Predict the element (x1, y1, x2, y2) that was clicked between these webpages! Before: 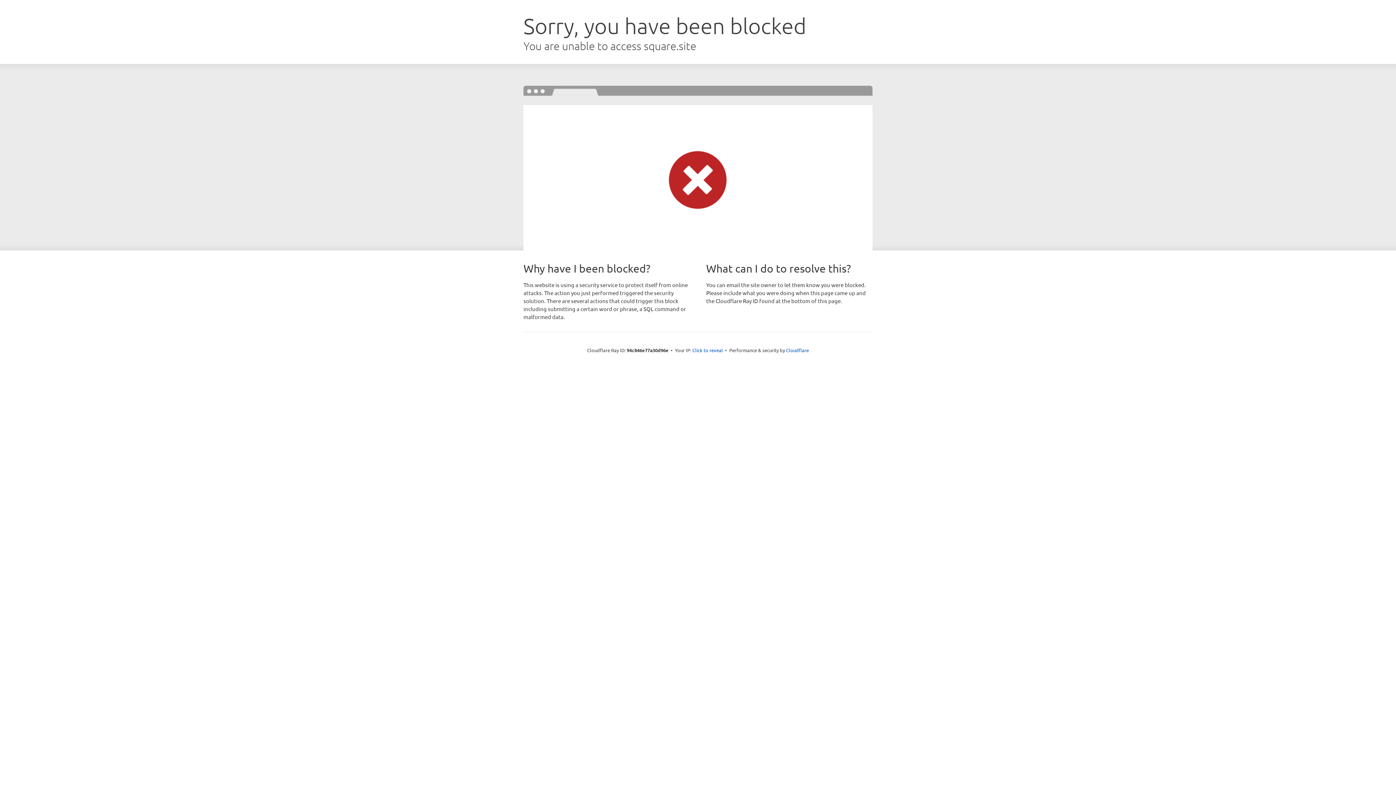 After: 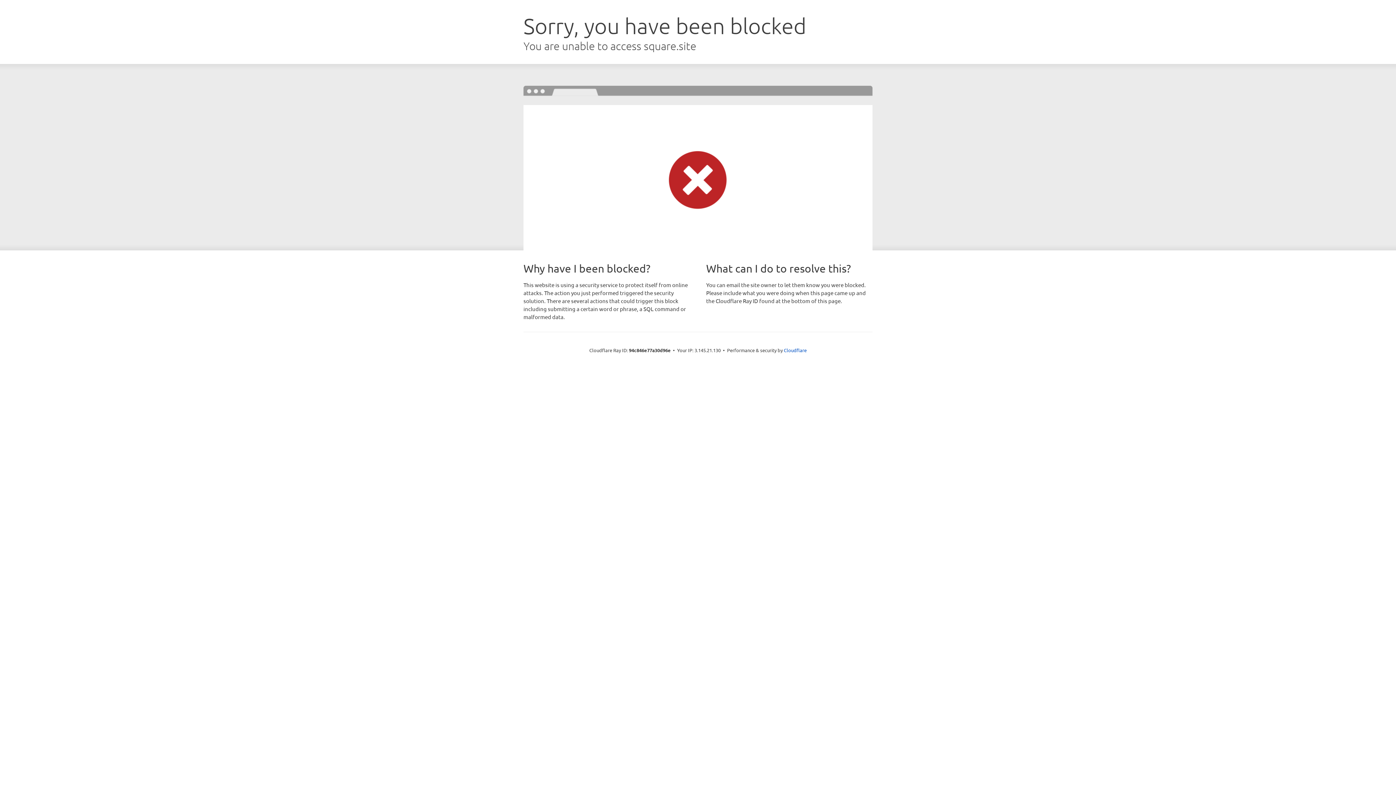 Action: bbox: (692, 346, 723, 353) label: Click to reveal